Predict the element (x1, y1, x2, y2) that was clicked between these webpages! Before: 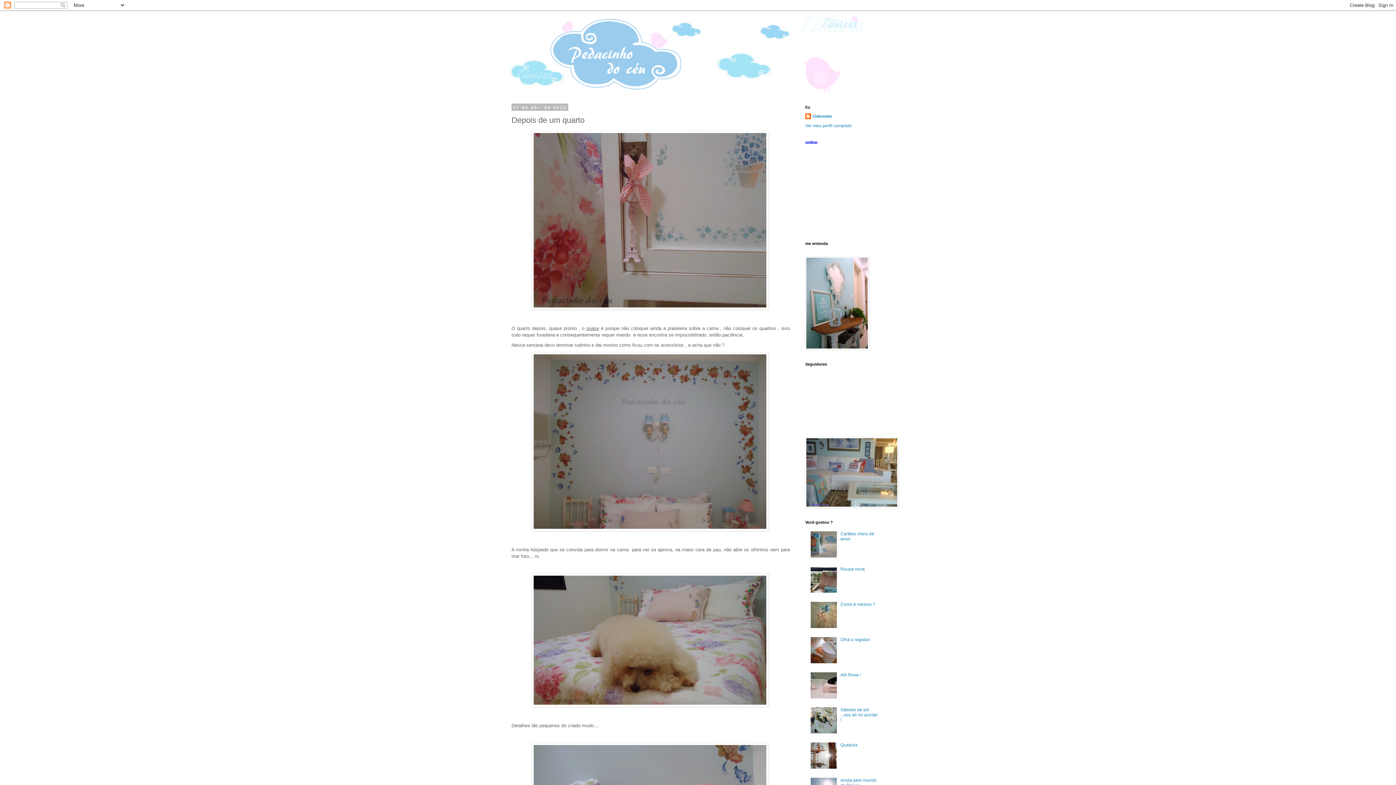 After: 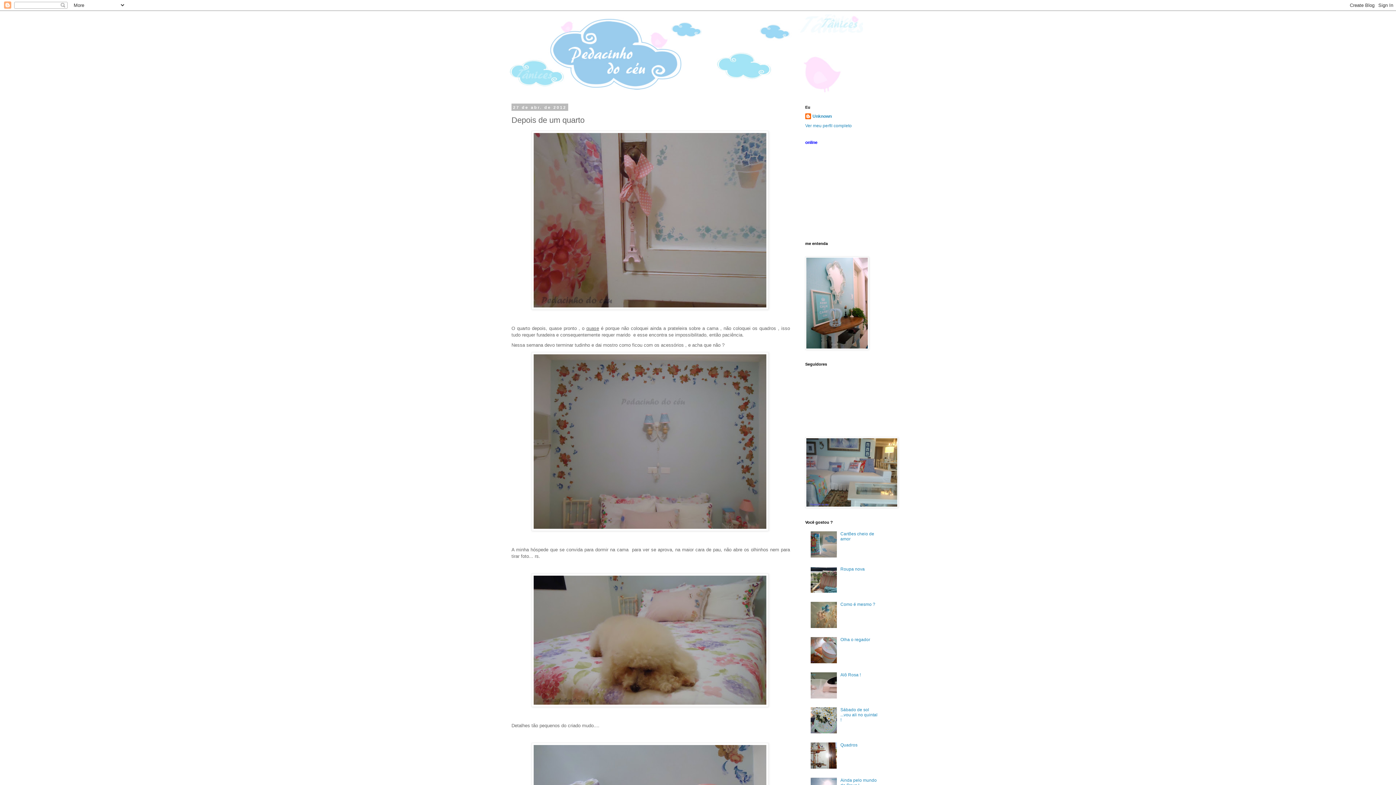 Action: bbox: (810, 729, 838, 735)